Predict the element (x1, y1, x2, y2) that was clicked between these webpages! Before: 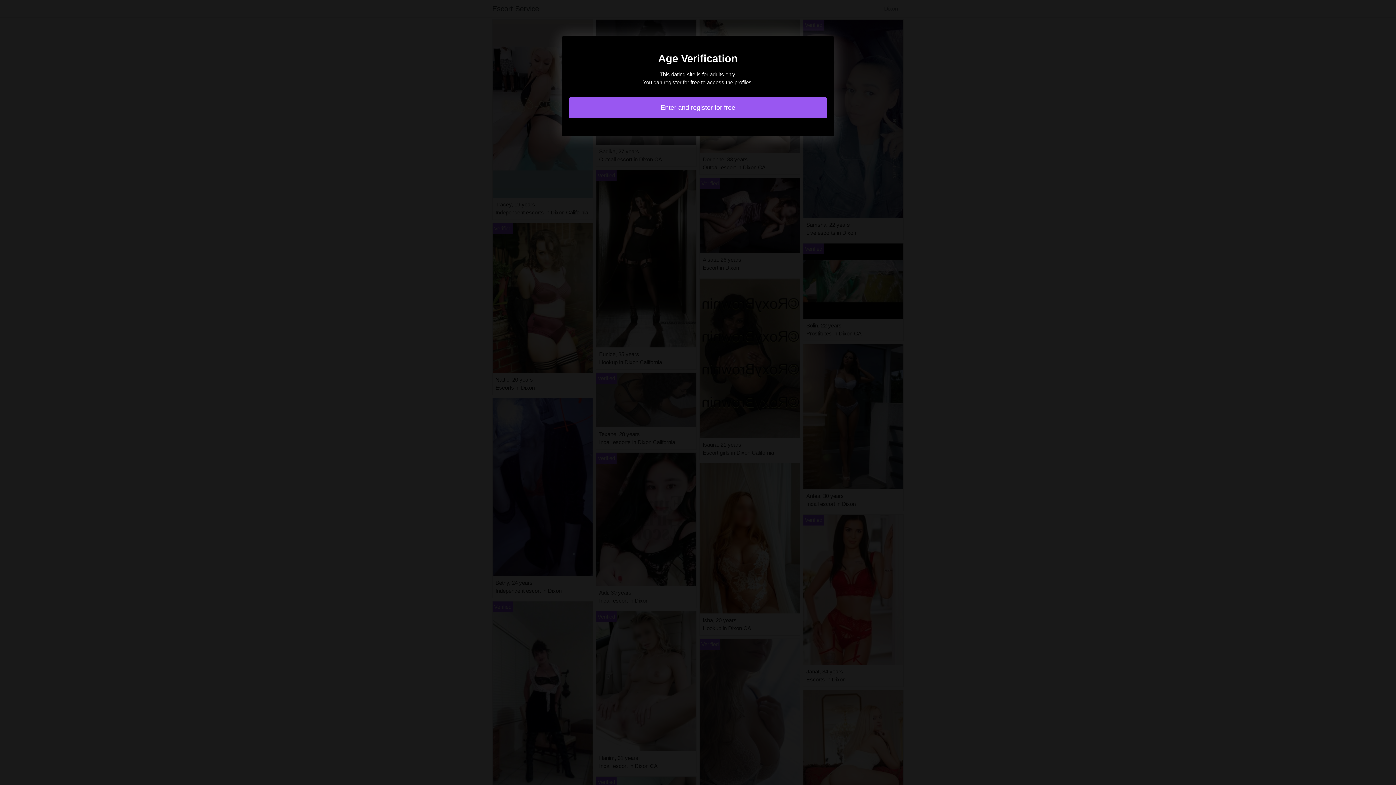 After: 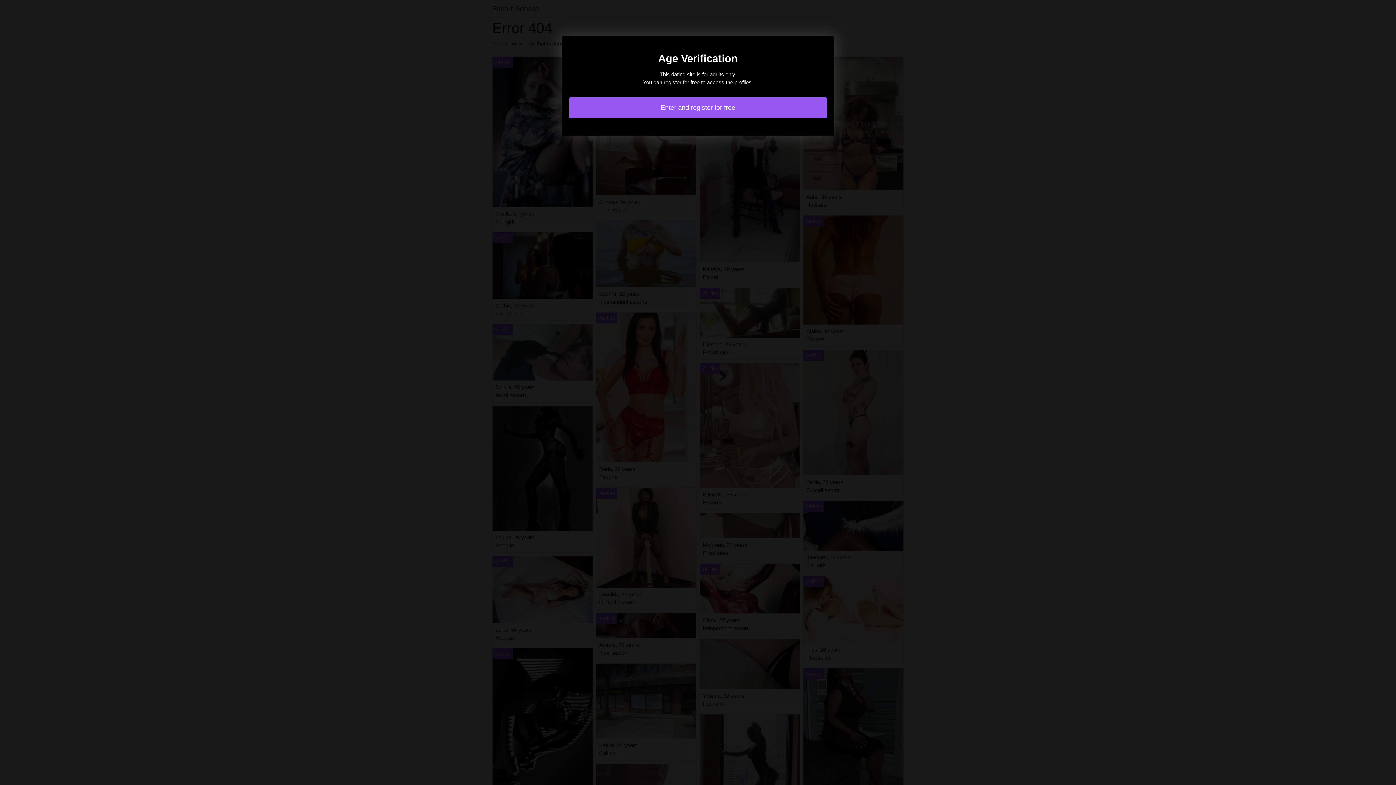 Action: label: Enter and register for free bbox: (569, 97, 827, 118)